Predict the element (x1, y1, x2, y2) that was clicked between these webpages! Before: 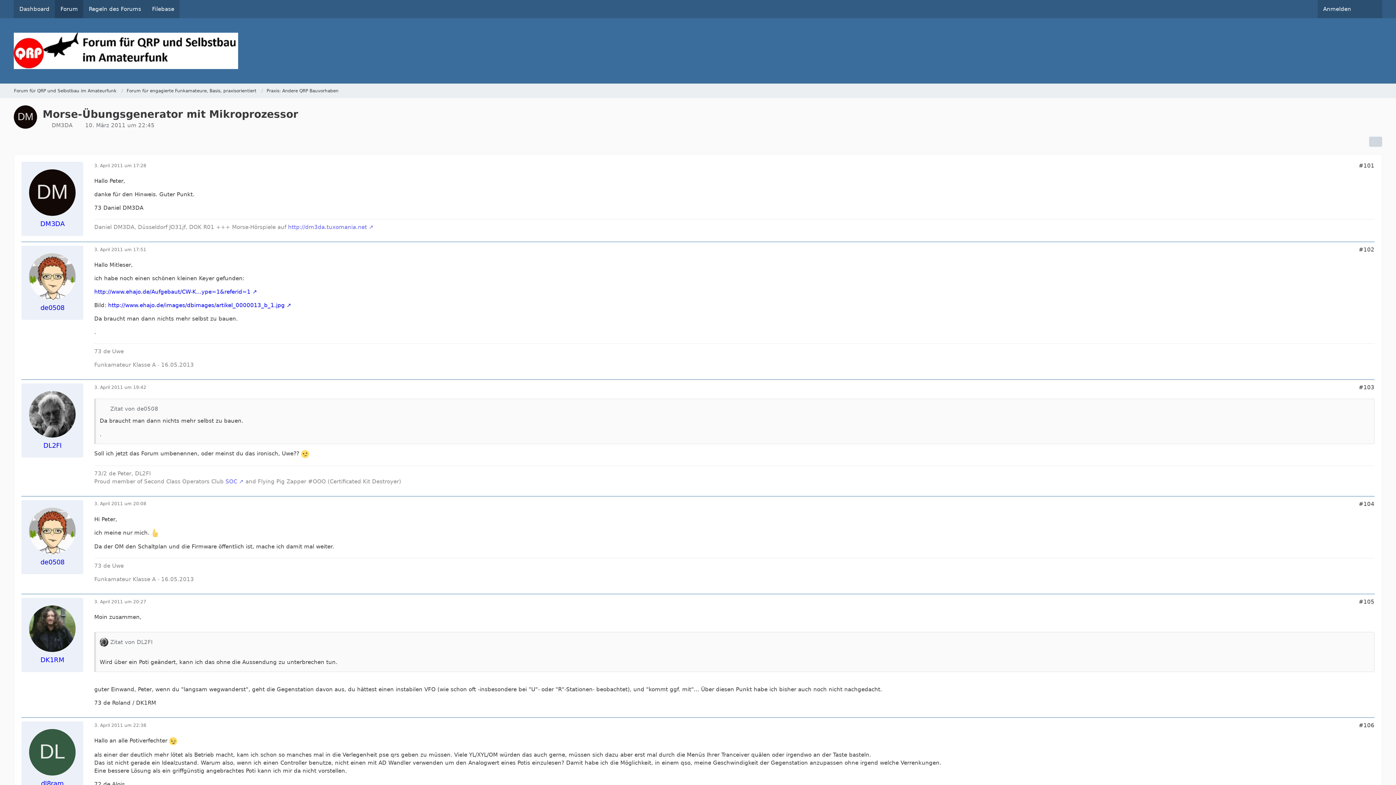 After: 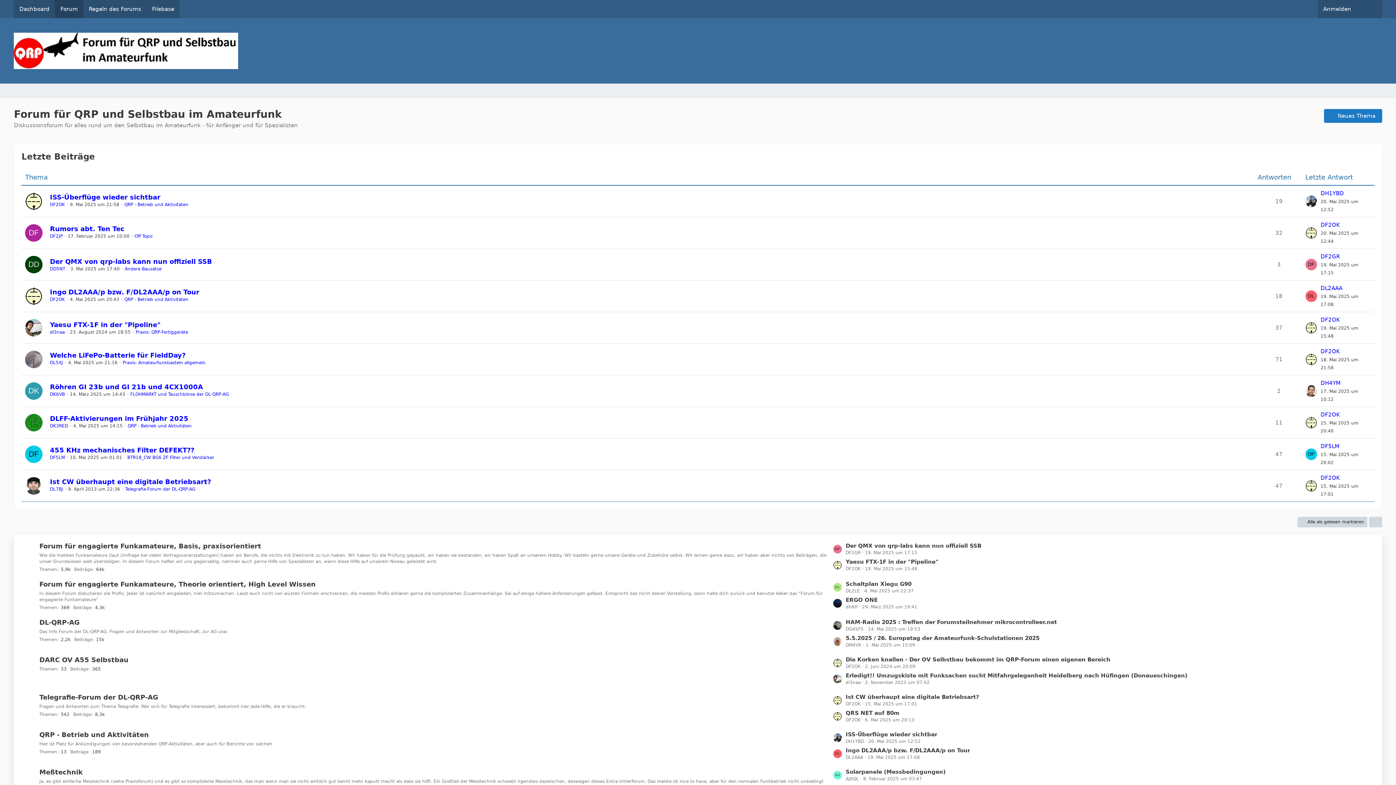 Action: label: Zitat von de0508 bbox: (110, 405, 158, 412)